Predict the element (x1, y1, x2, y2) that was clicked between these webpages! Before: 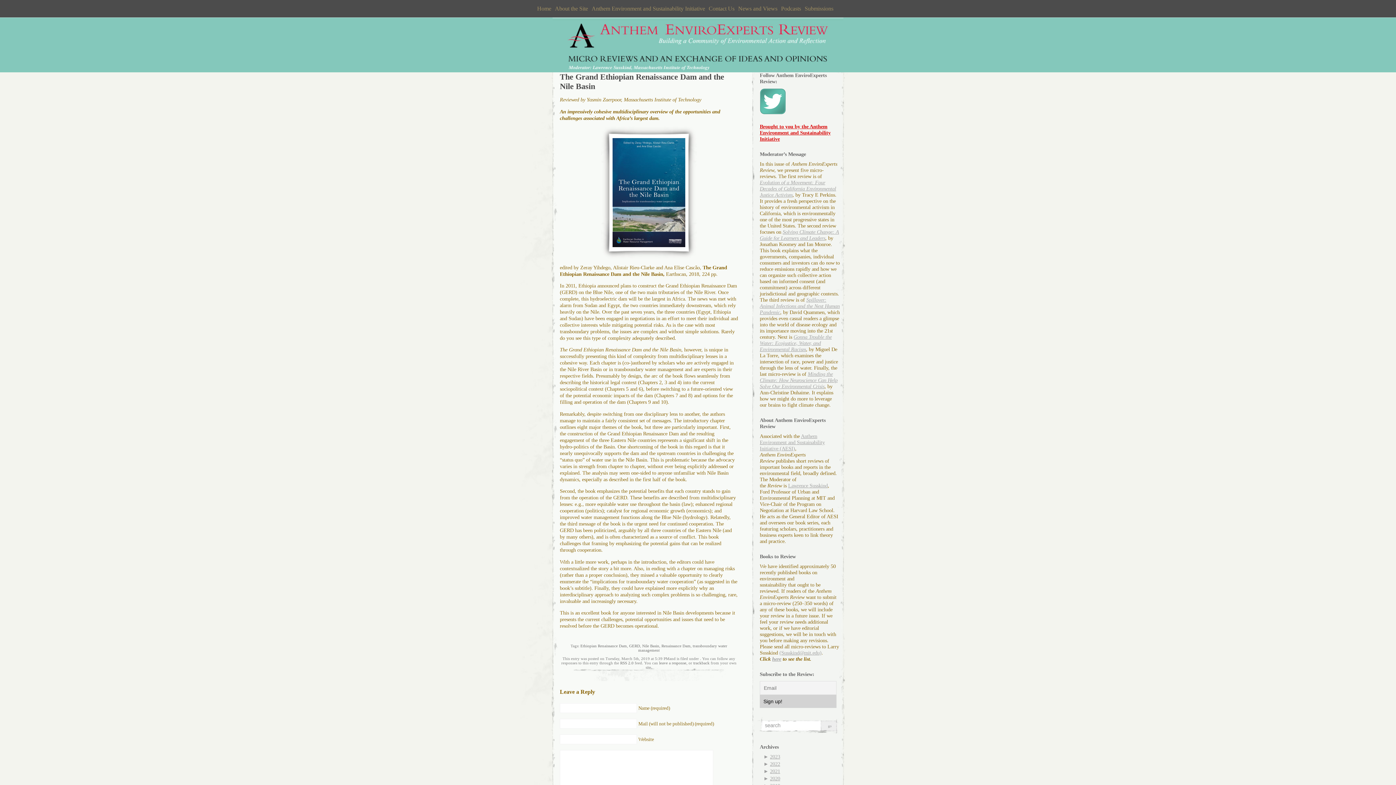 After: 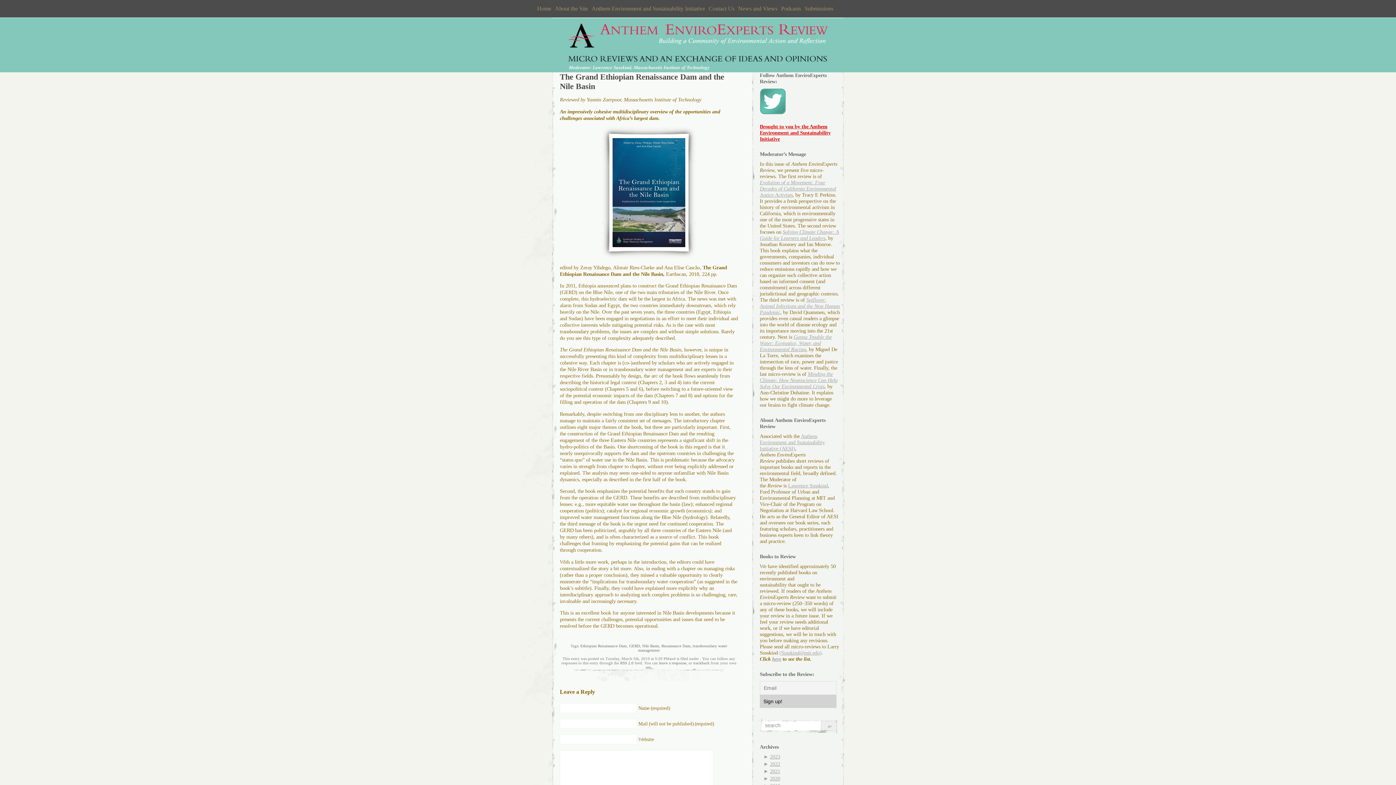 Action: label: (Susskind@mit.edu) bbox: (779, 650, 821, 656)